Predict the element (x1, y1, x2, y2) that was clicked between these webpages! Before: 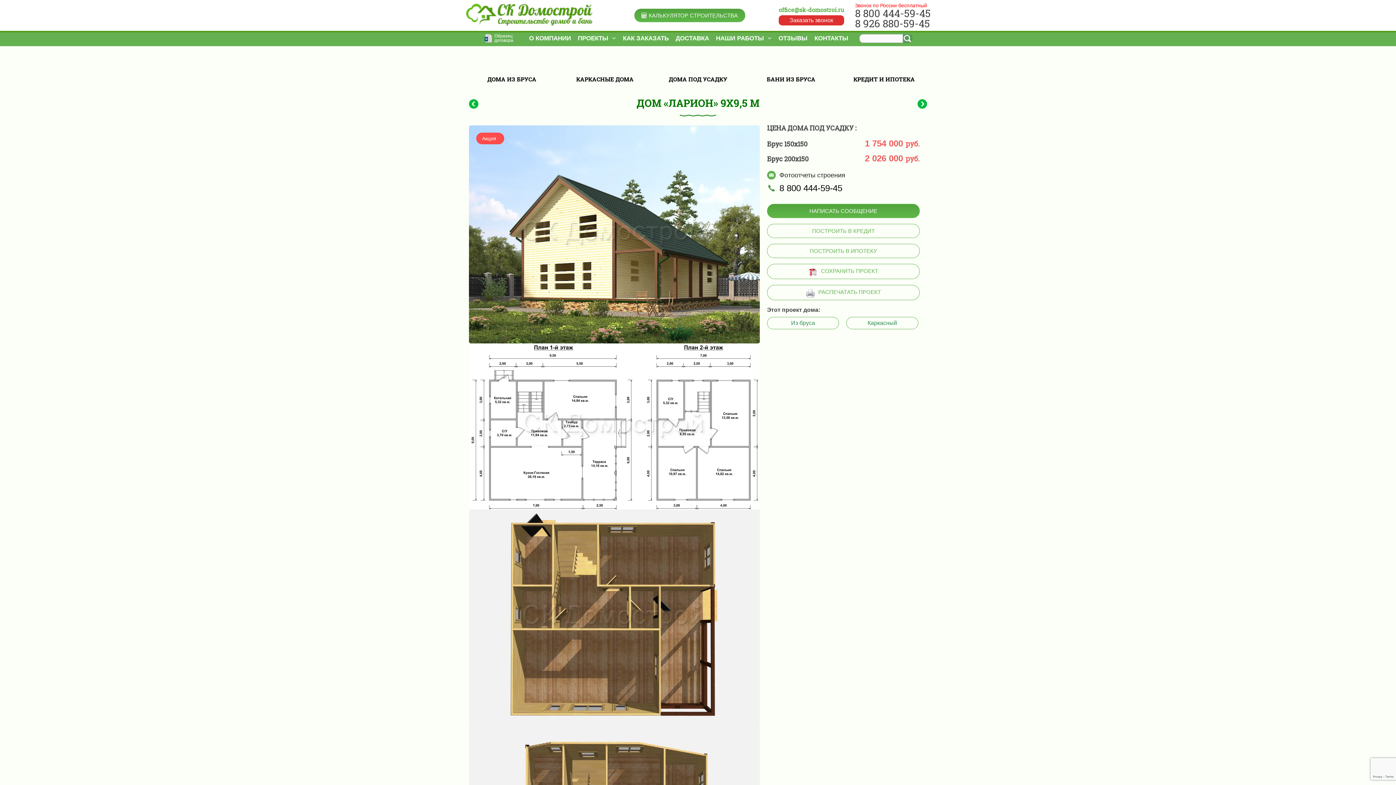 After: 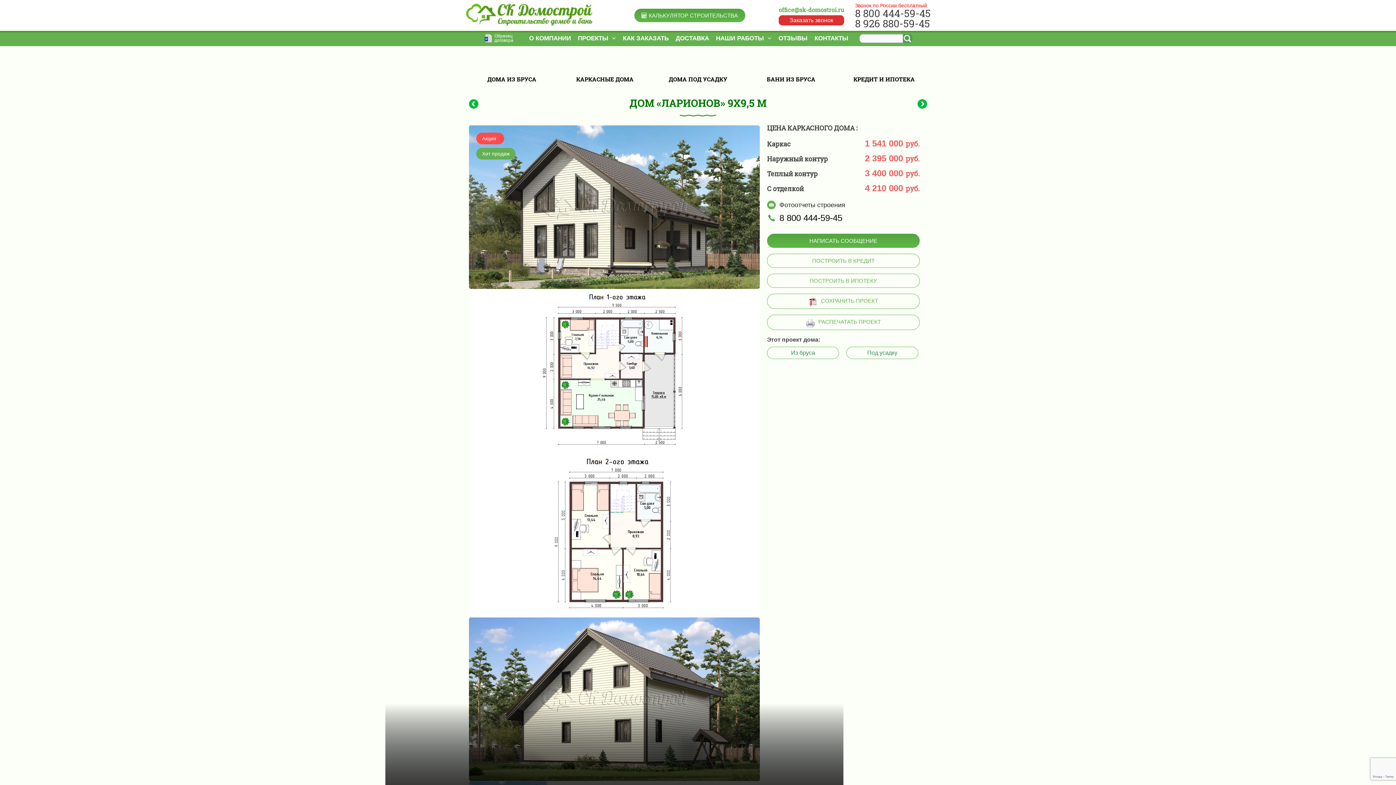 Action: label: Каркасный bbox: (846, 317, 918, 329)